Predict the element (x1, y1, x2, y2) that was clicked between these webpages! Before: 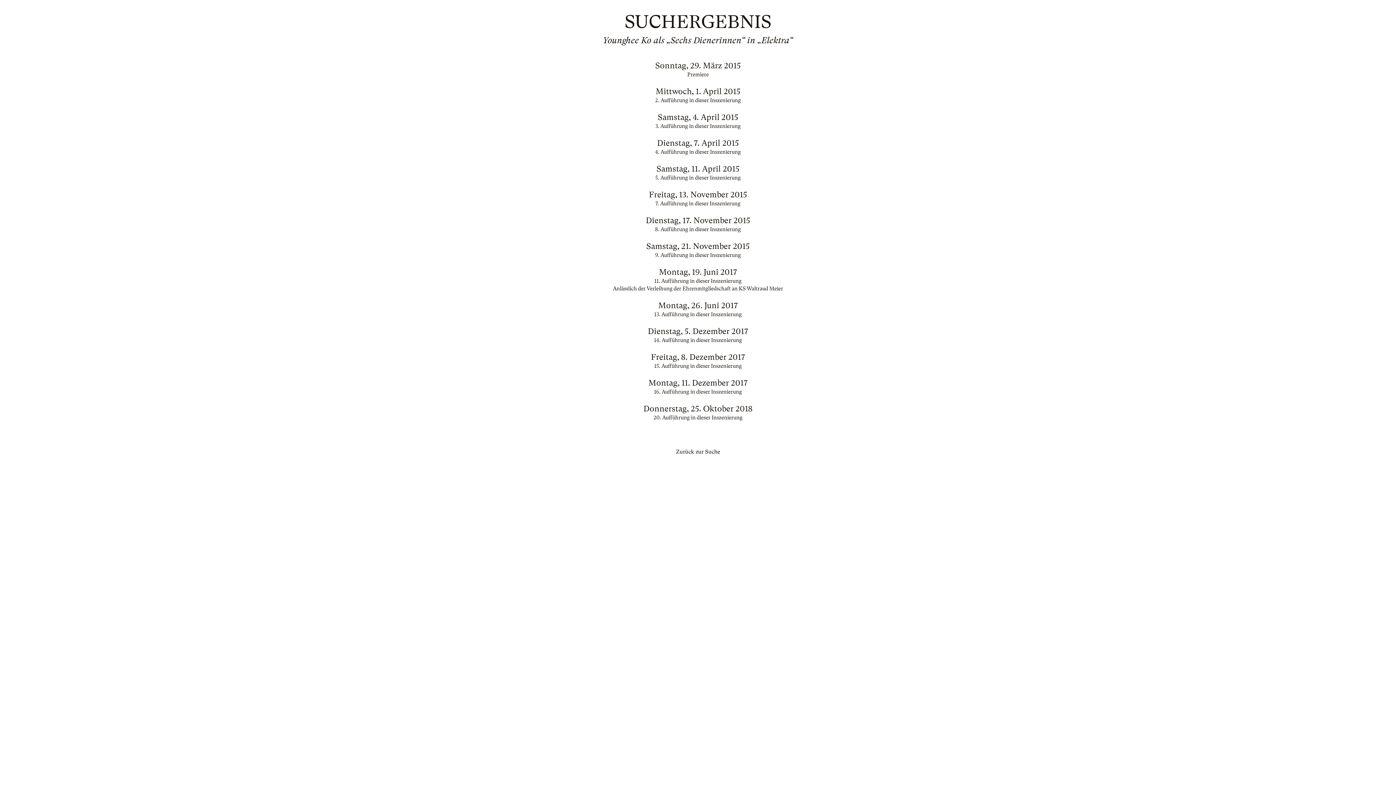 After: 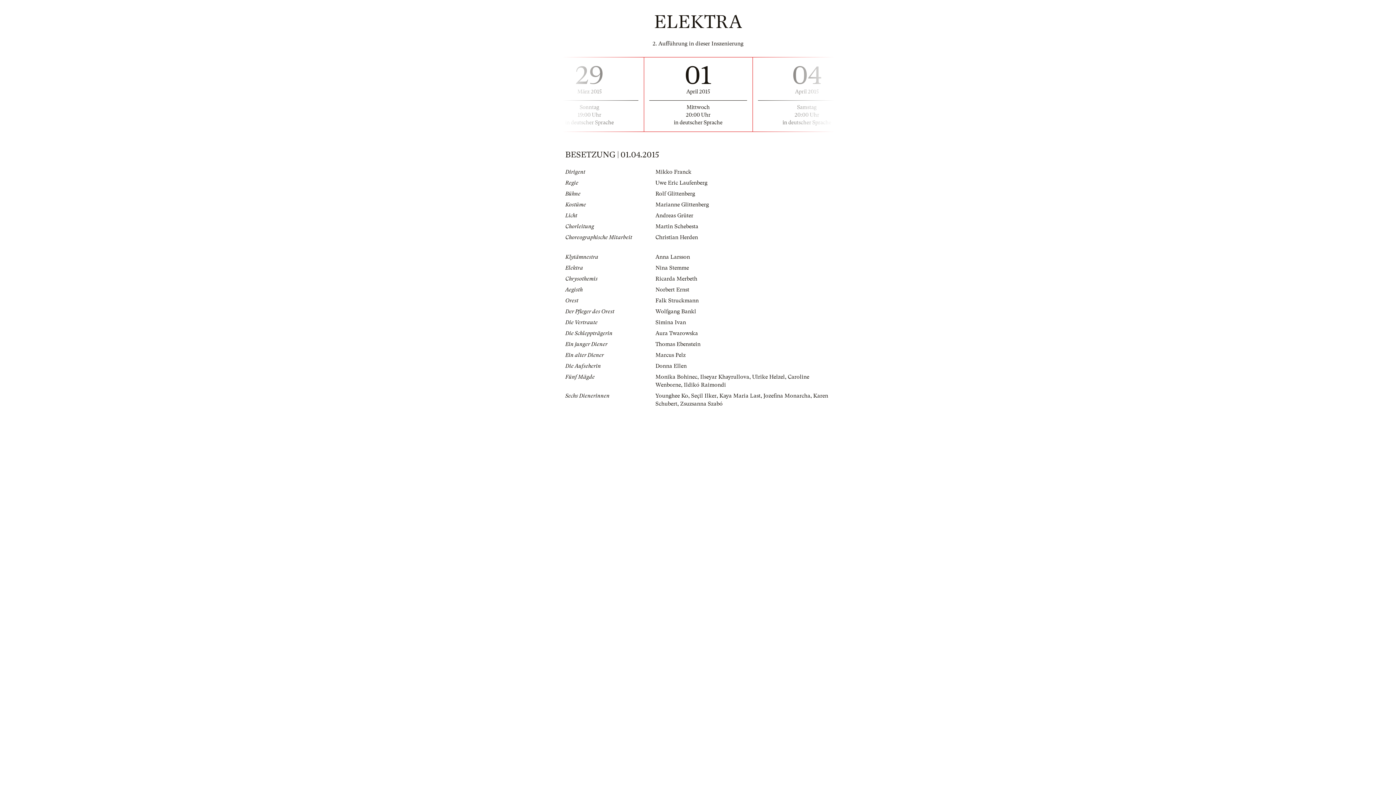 Action: bbox: (565, 87, 830, 104) label: Mittwoch, 1. April 2015

2. Aufführung in dieser Inszenierung